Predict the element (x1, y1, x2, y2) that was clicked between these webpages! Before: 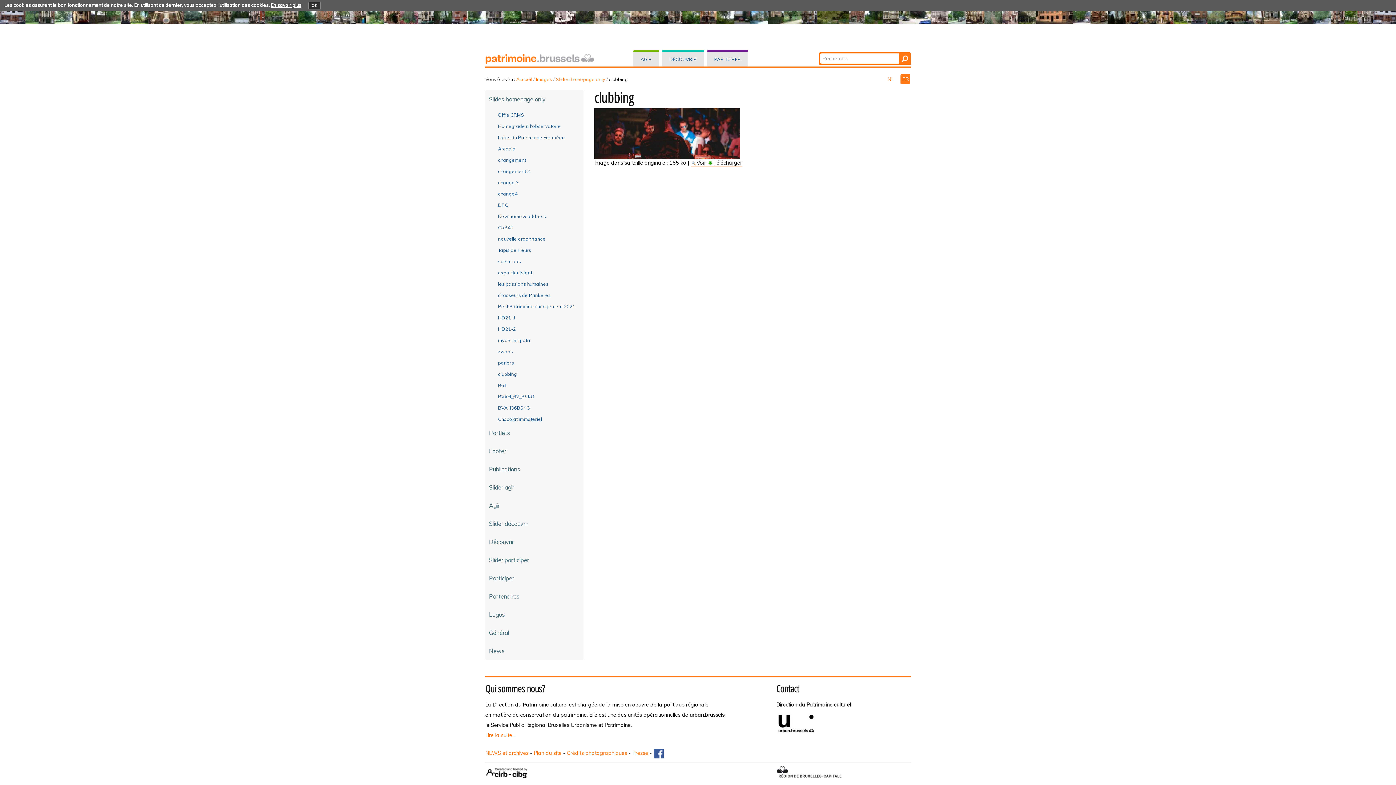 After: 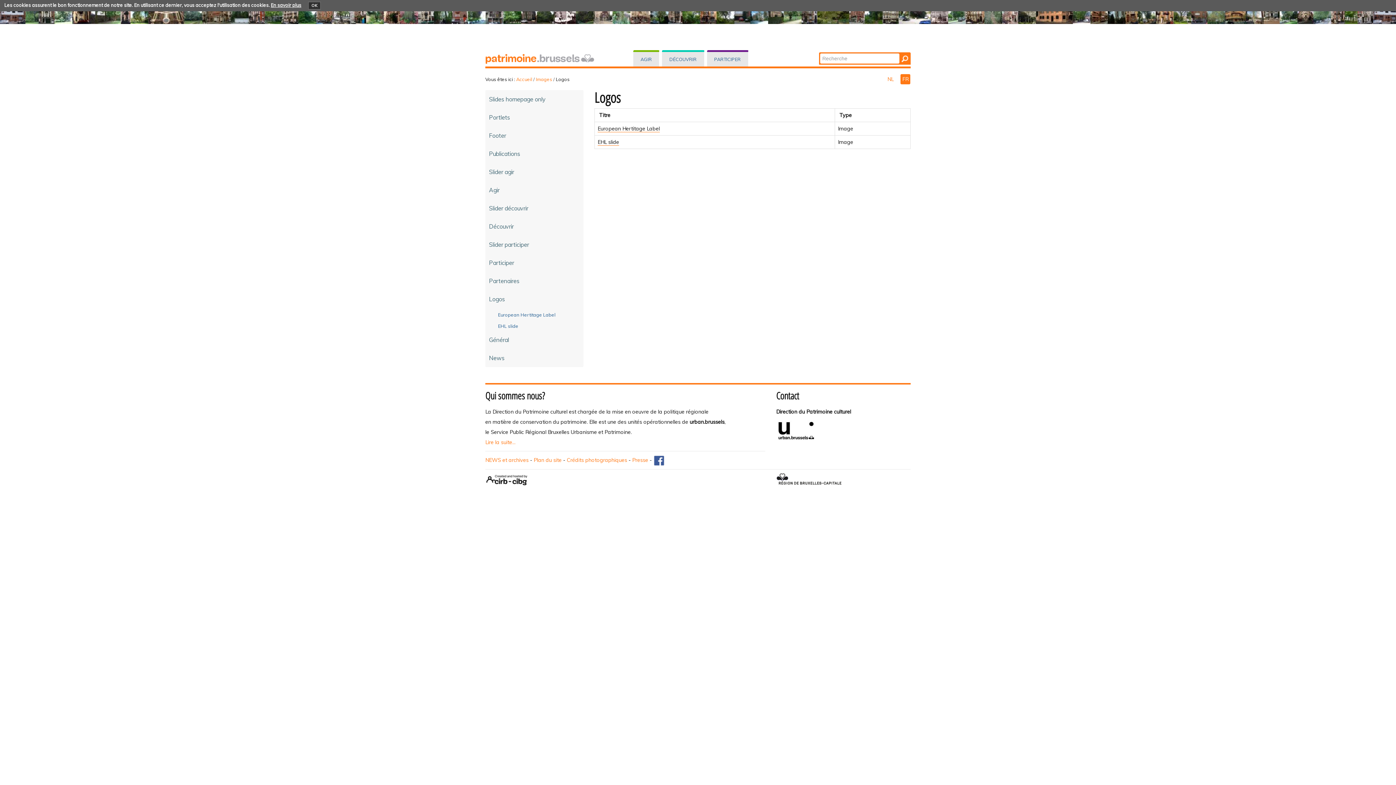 Action: bbox: (485, 605, 583, 623) label: Logos